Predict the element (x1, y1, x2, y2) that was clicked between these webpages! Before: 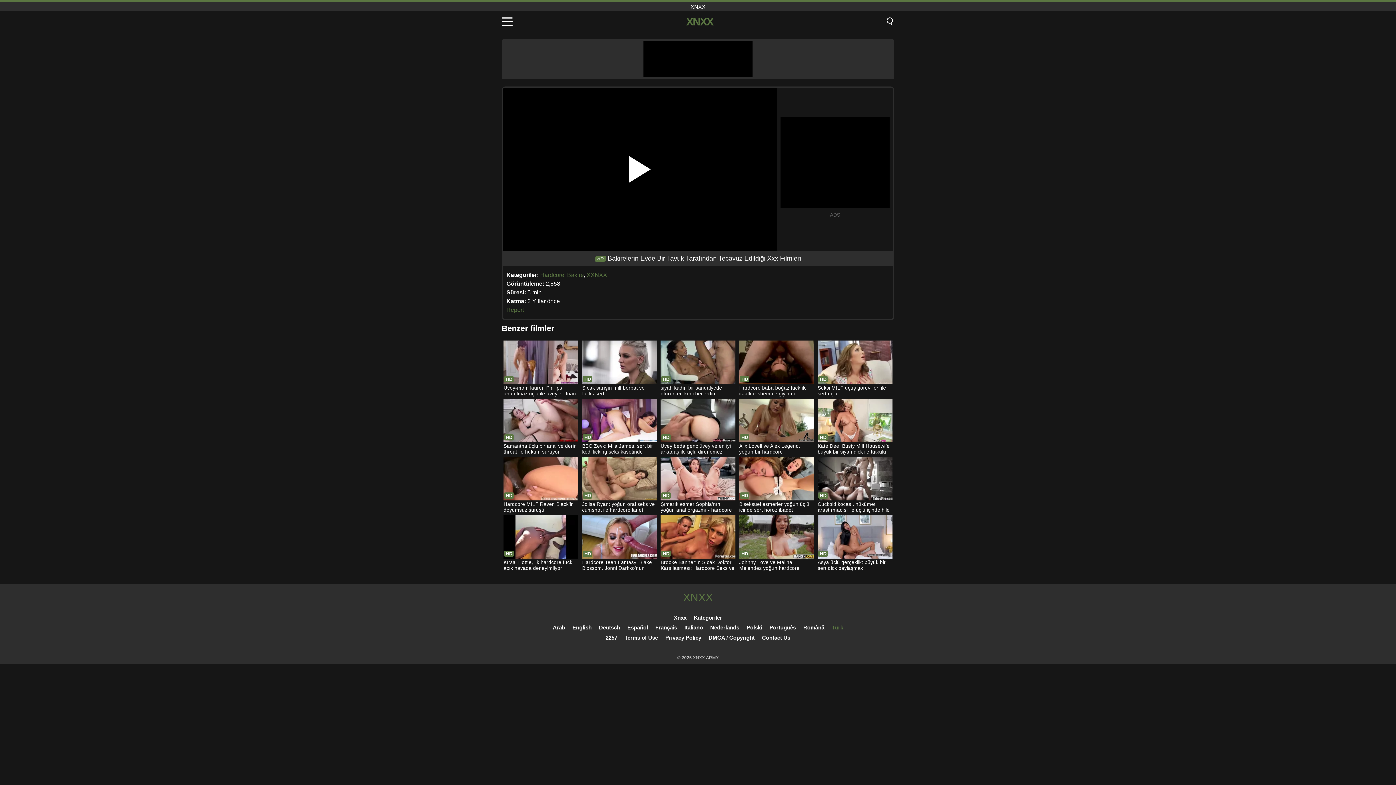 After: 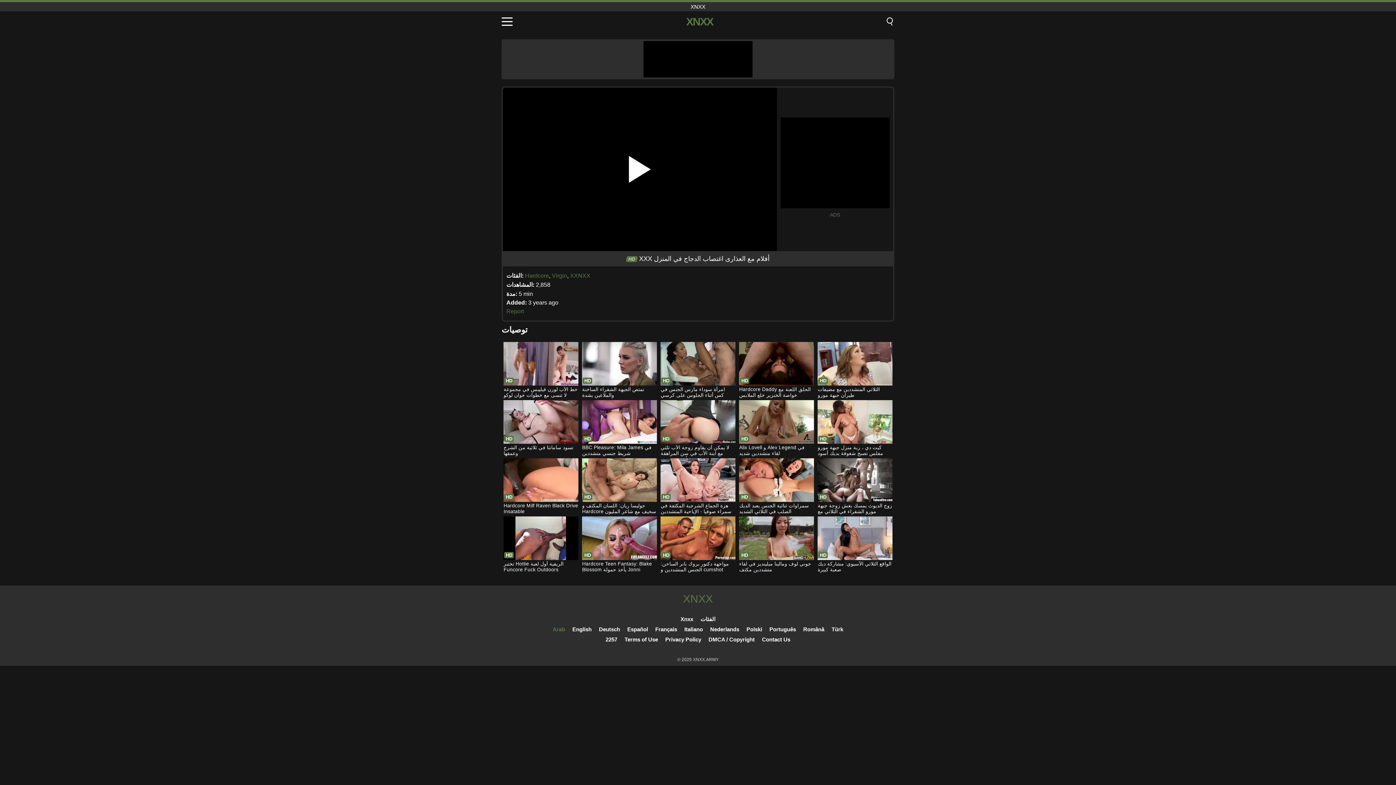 Action: label: Arab bbox: (552, 624, 565, 630)